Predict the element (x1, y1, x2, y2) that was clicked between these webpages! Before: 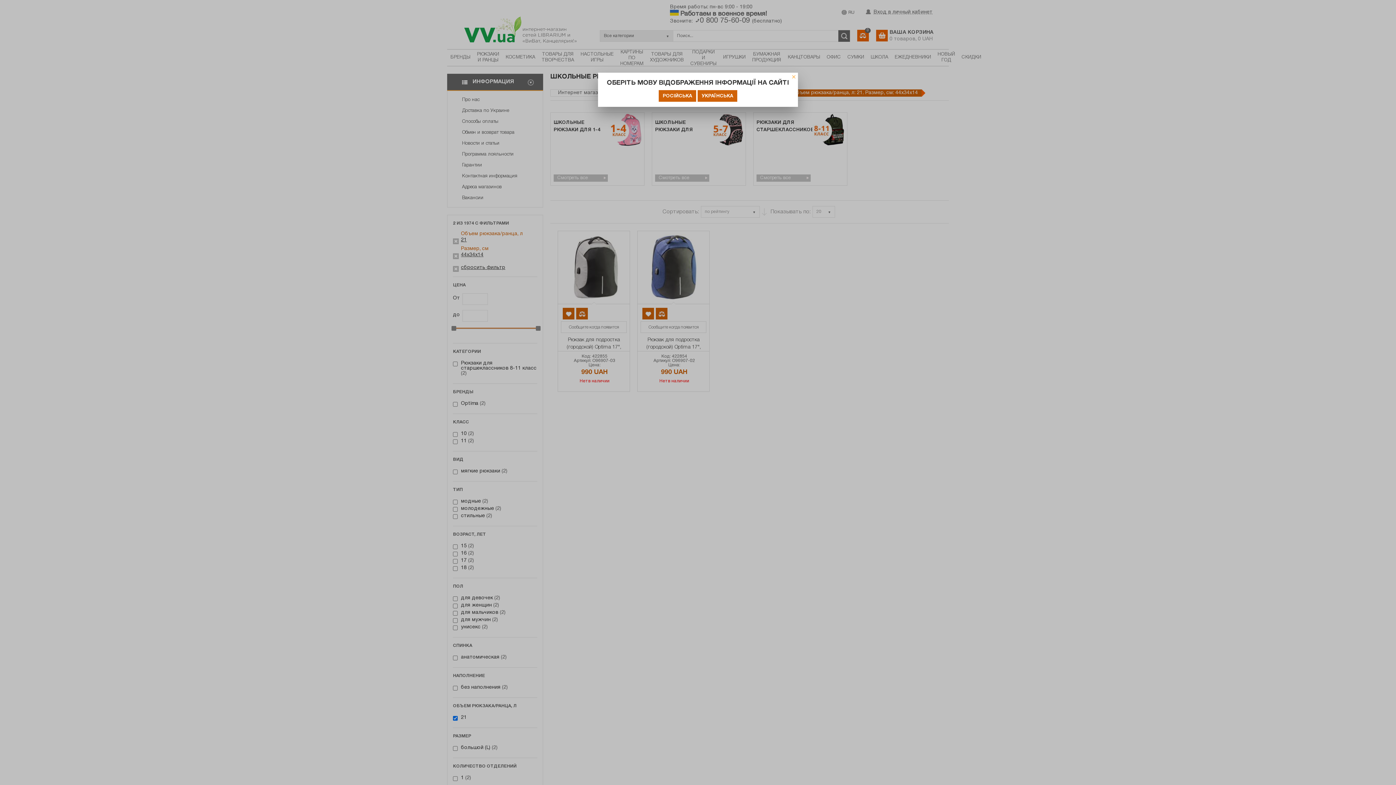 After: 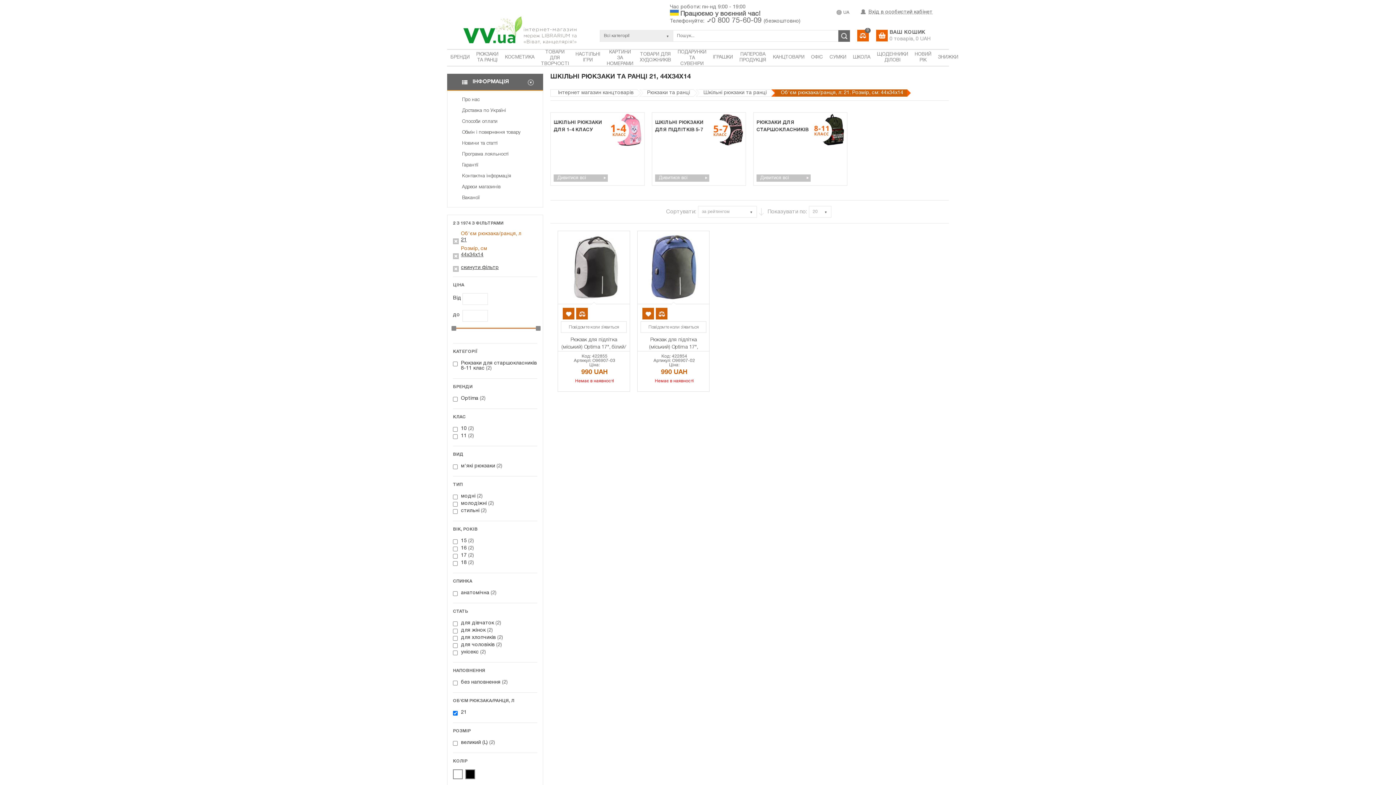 Action: bbox: (697, 90, 737, 101) label: УКРАЇНСЬКА